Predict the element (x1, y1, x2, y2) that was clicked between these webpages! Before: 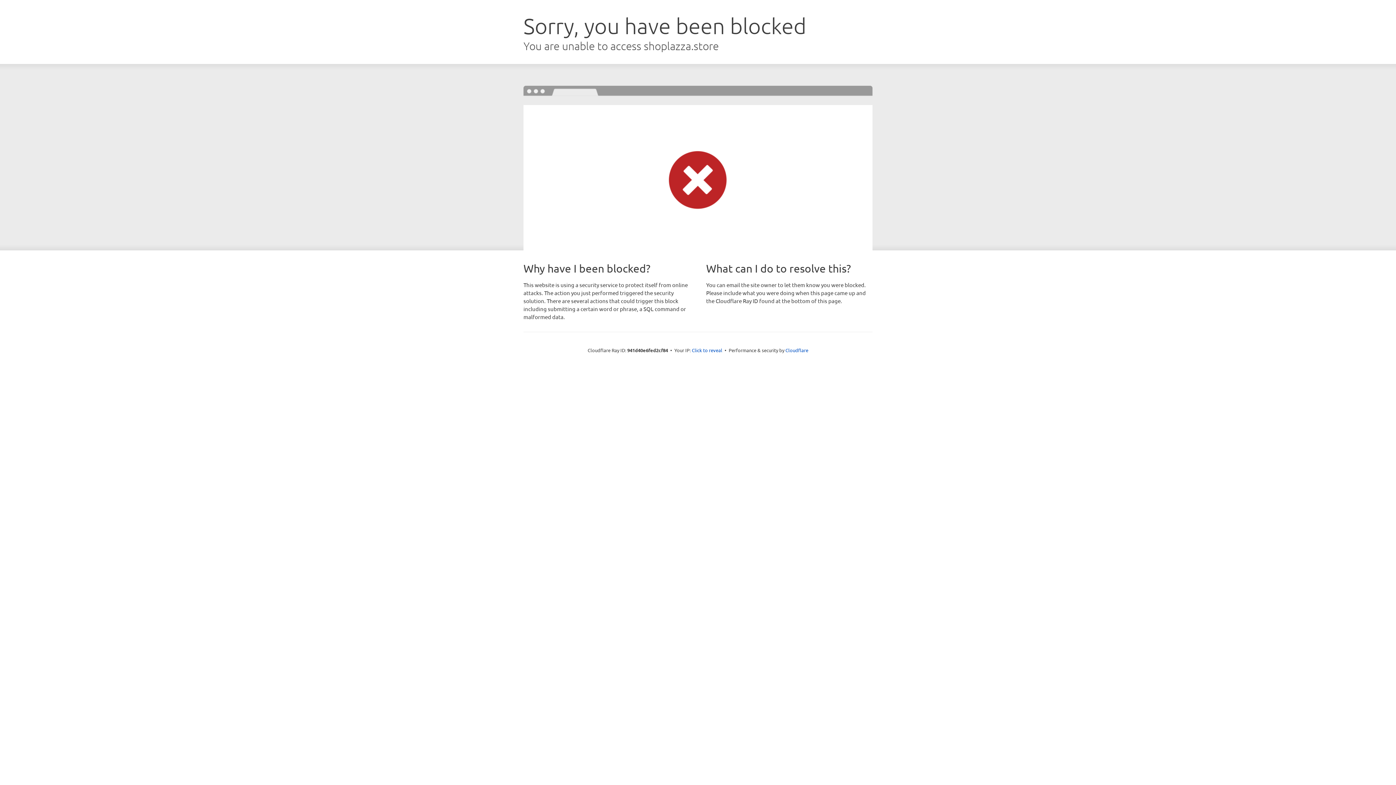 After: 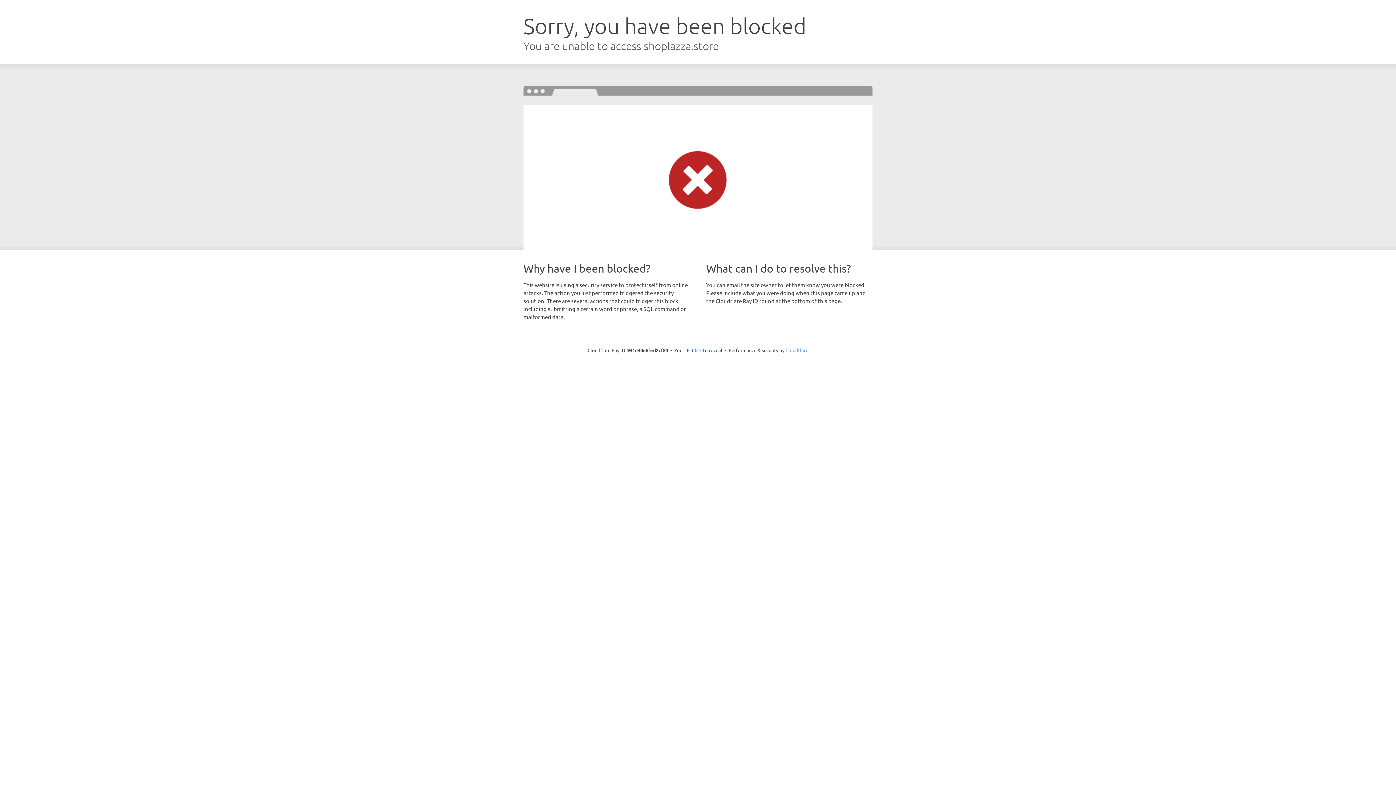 Action: label: Cloudflare bbox: (785, 347, 808, 353)